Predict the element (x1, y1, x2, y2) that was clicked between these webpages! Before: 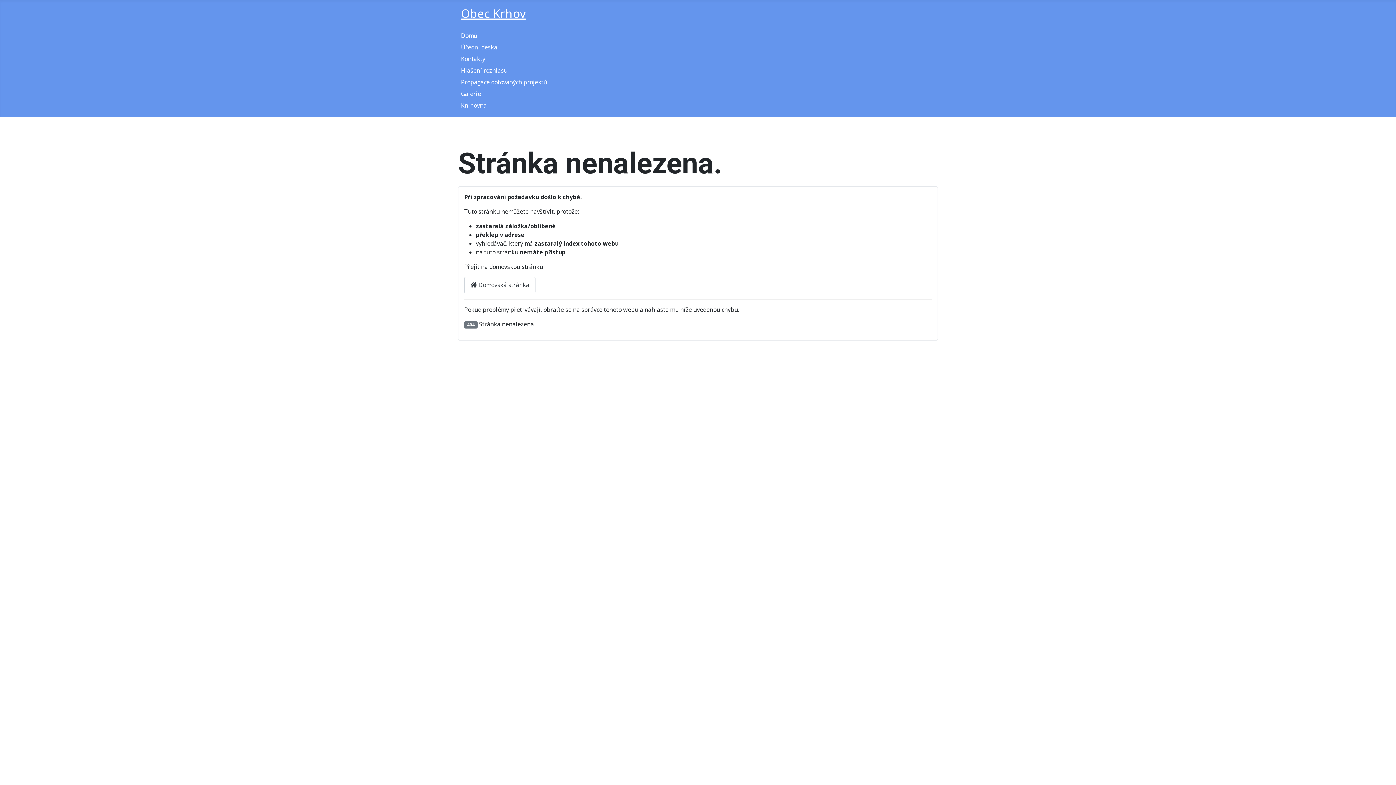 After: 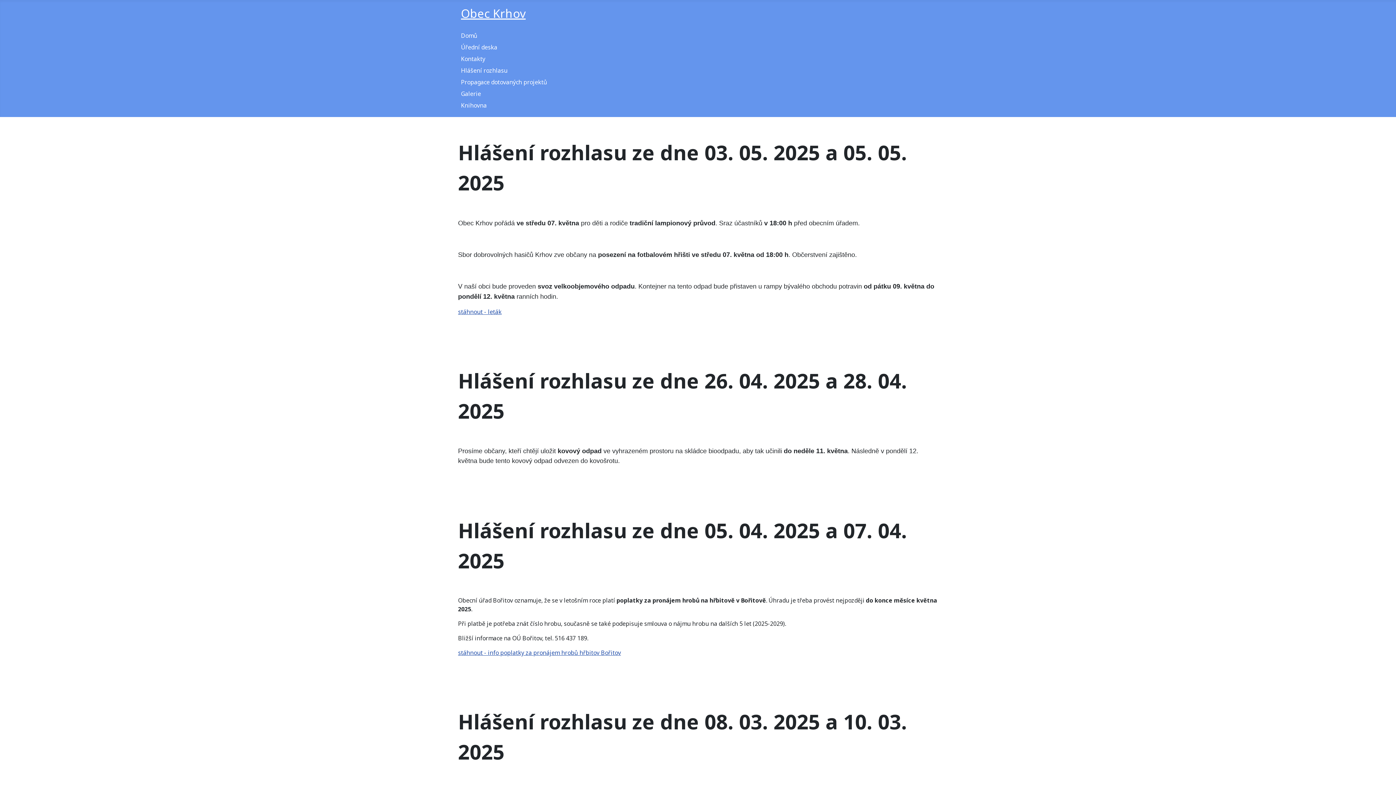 Action: label: Hlášení rozhlasu bbox: (461, 66, 507, 74)